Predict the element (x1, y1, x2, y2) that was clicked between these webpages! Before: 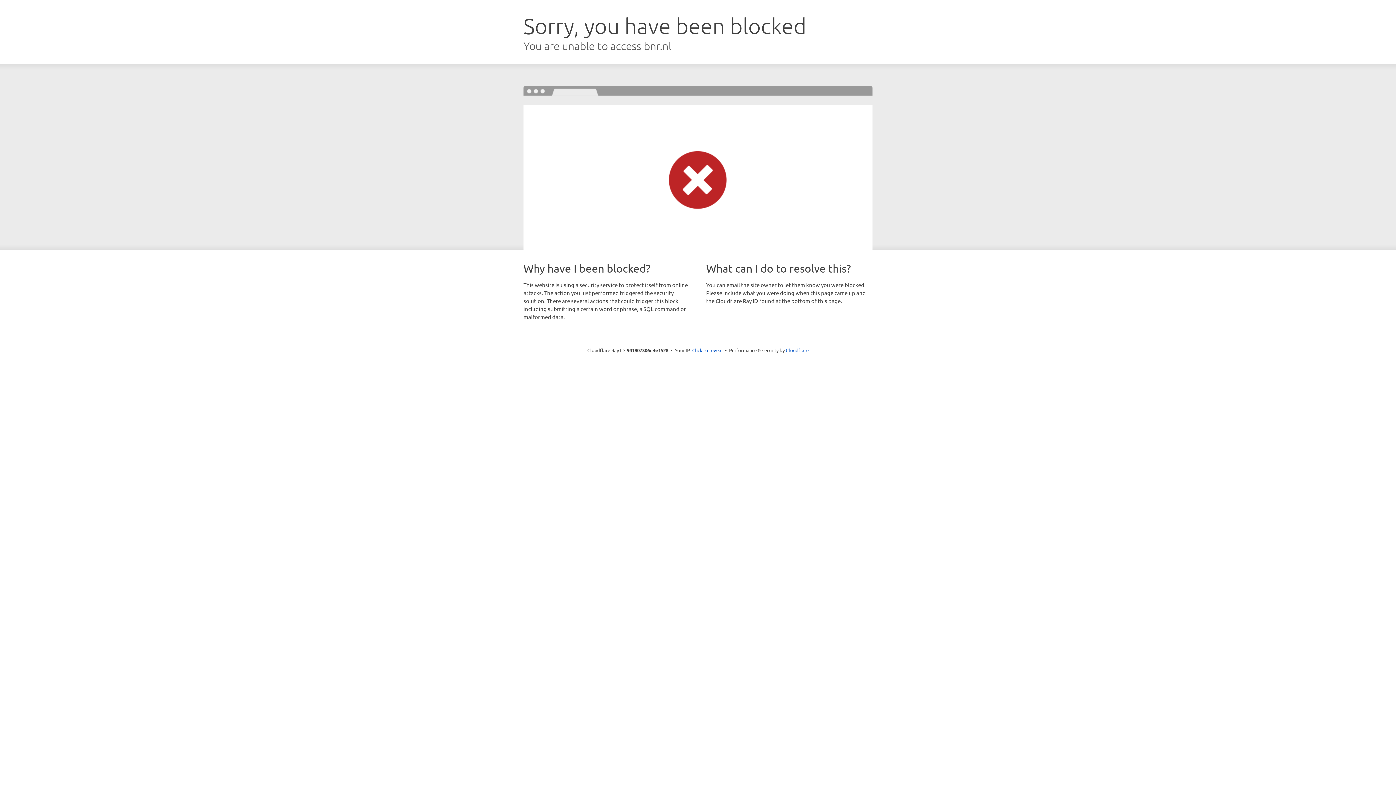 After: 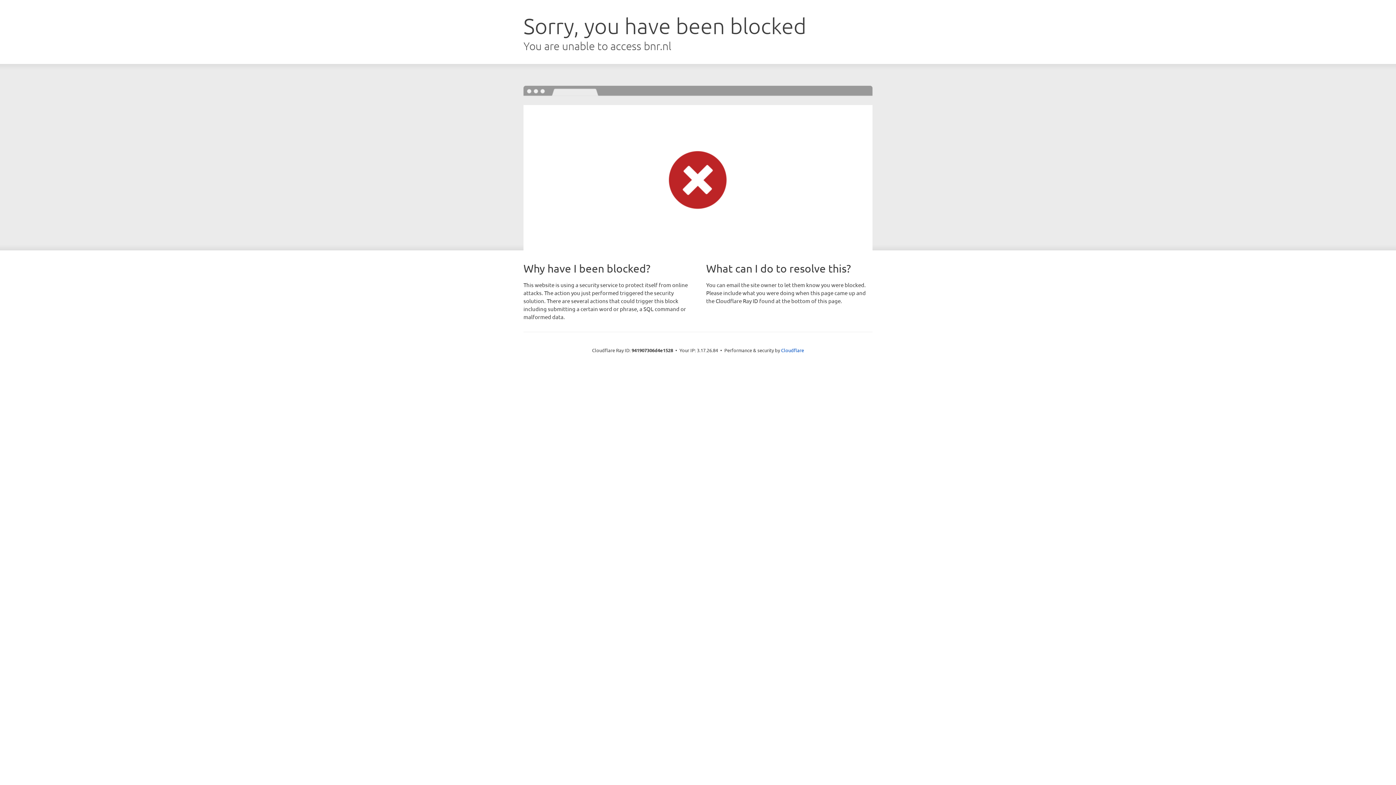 Action: bbox: (692, 346, 722, 353) label: Click to reveal